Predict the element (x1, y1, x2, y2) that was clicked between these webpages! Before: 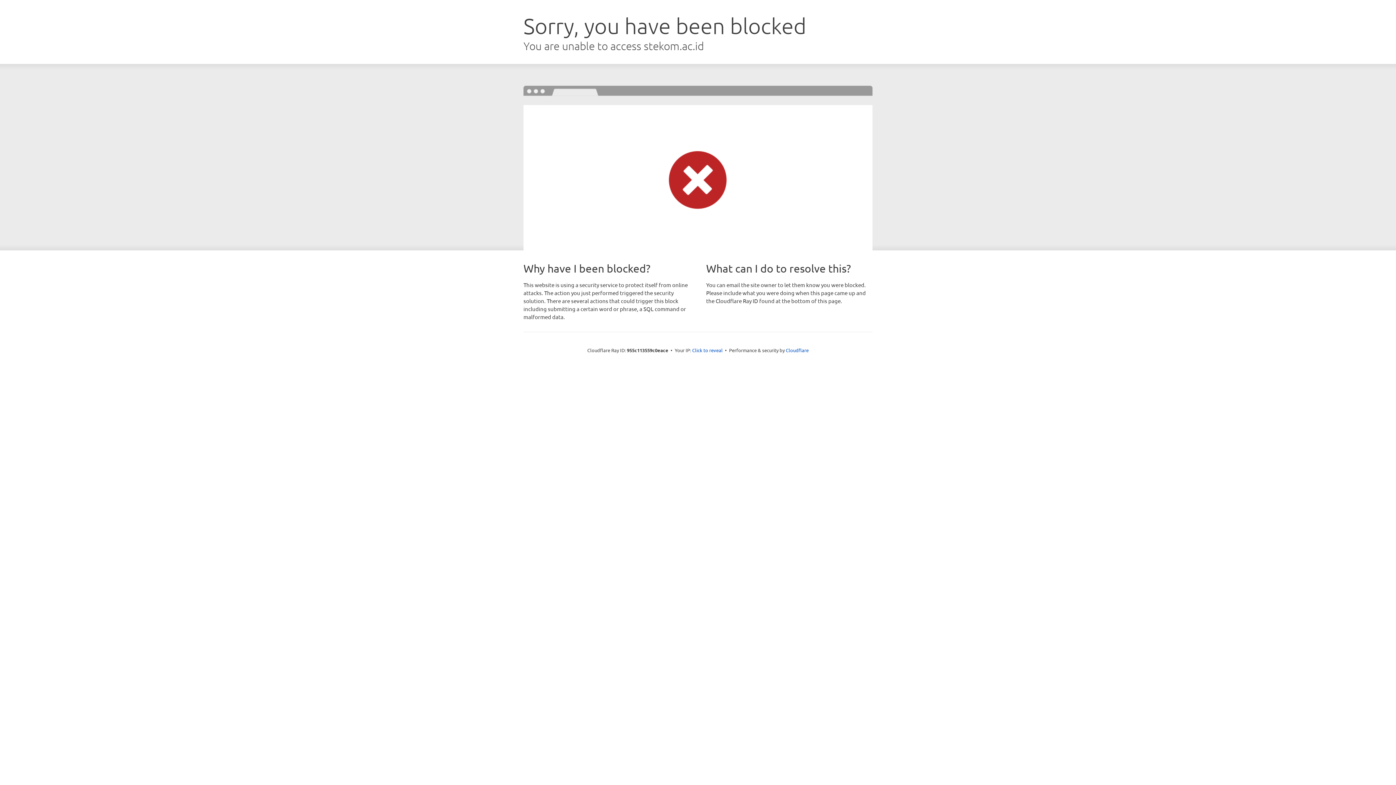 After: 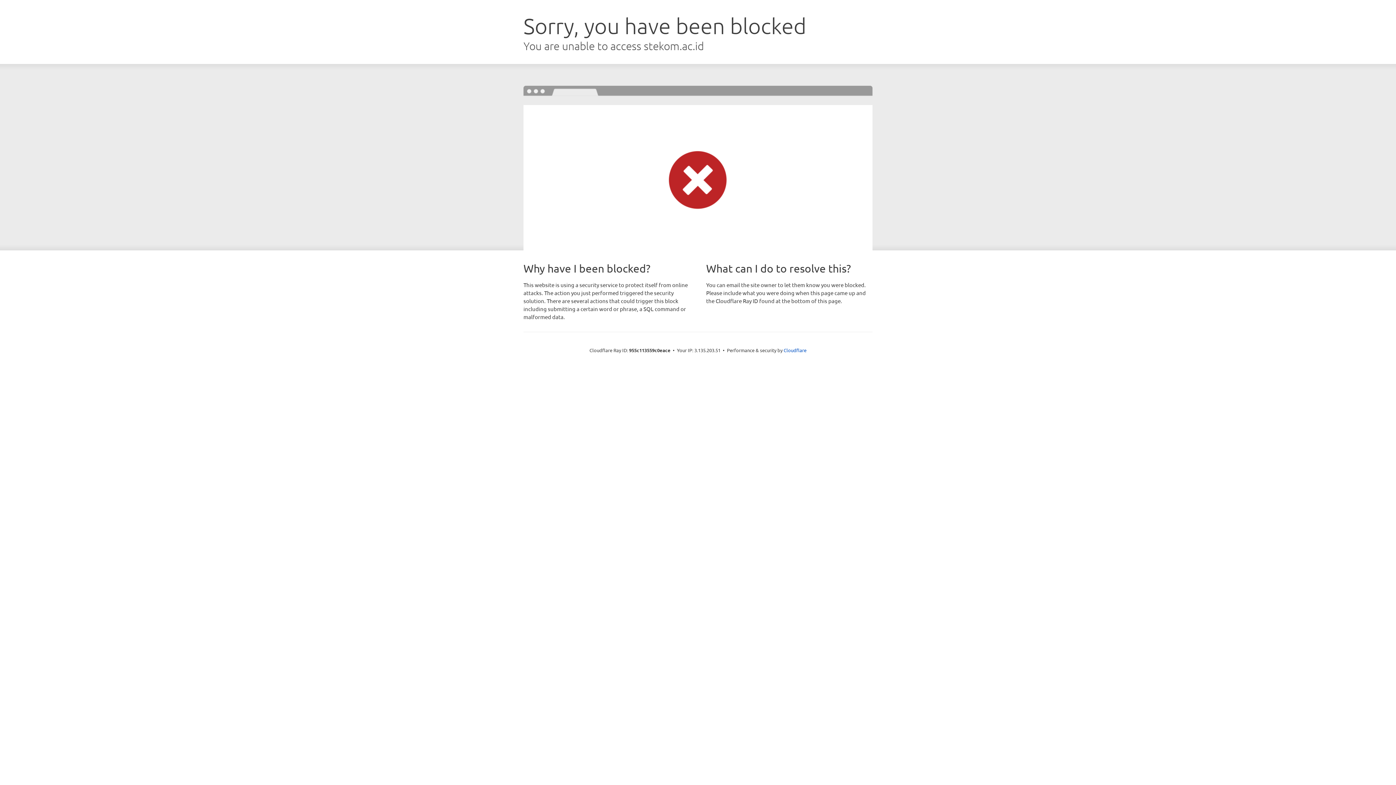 Action: bbox: (692, 346, 722, 353) label: Click to reveal